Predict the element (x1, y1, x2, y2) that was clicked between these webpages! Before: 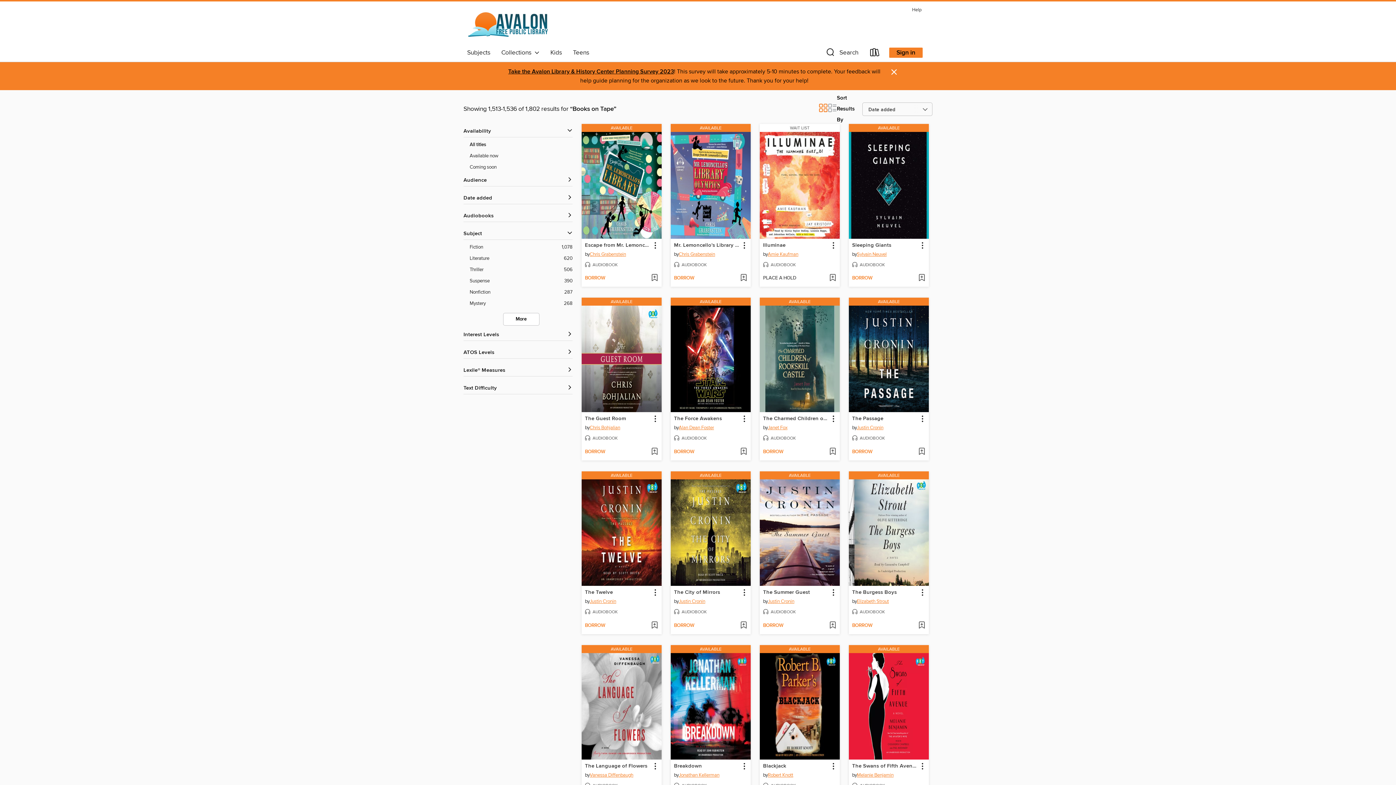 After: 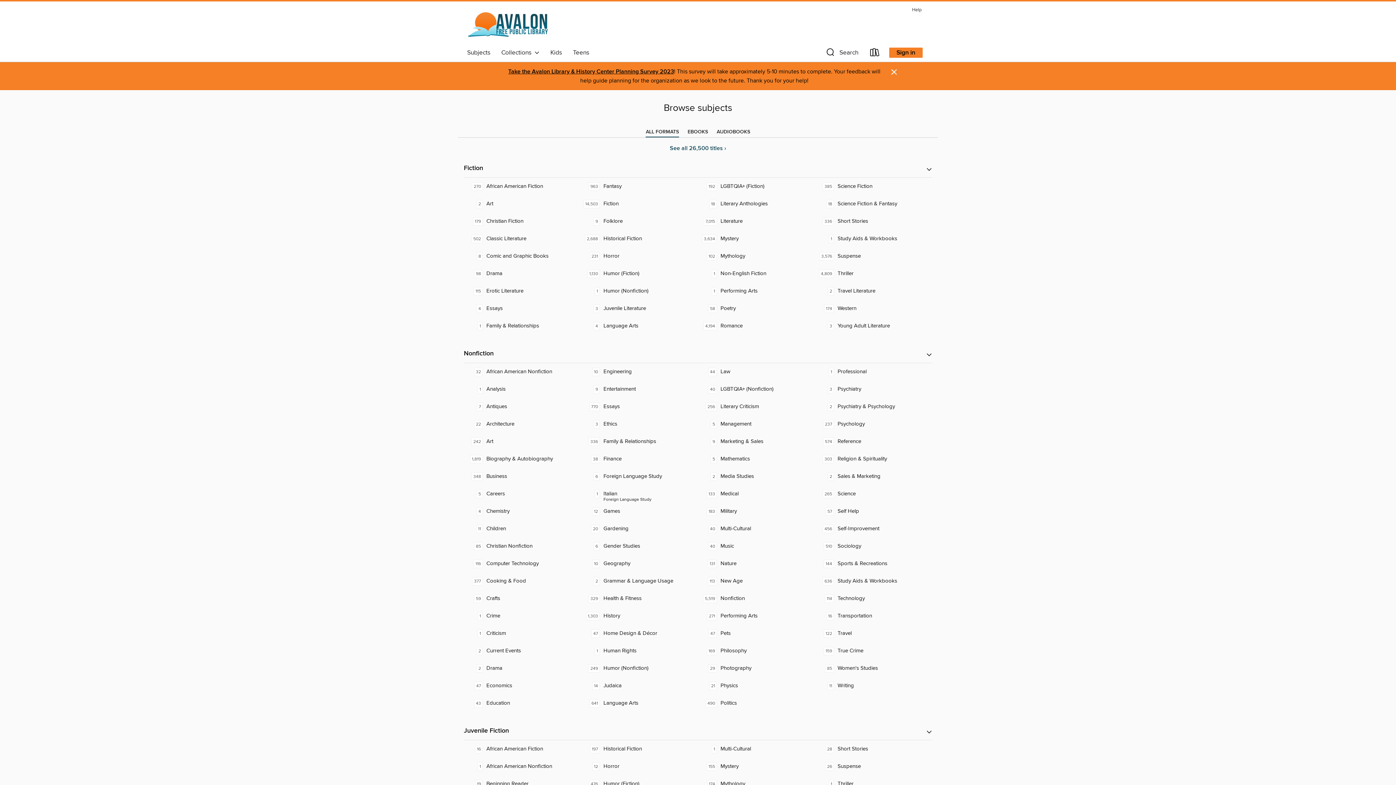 Action: bbox: (461, 46, 496, 58) label: Subjects